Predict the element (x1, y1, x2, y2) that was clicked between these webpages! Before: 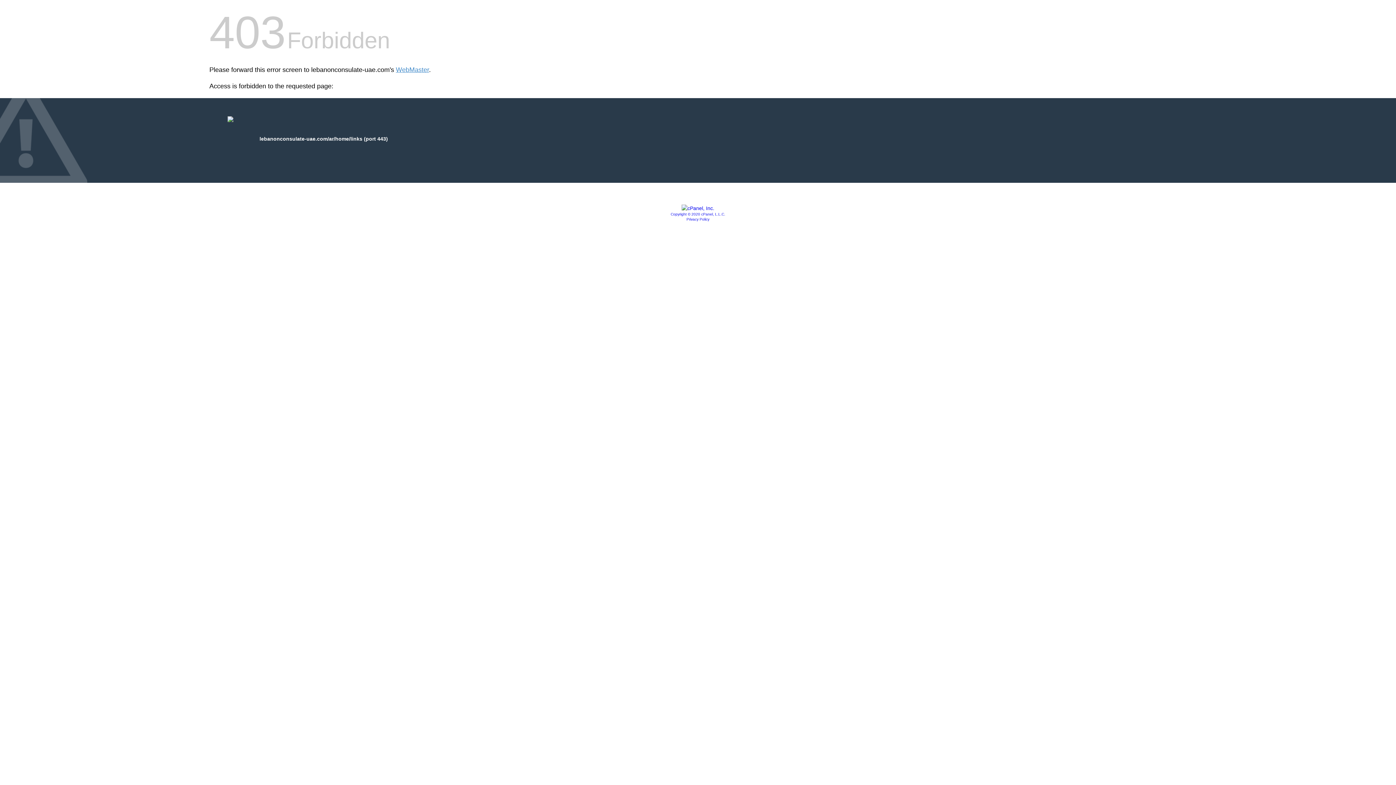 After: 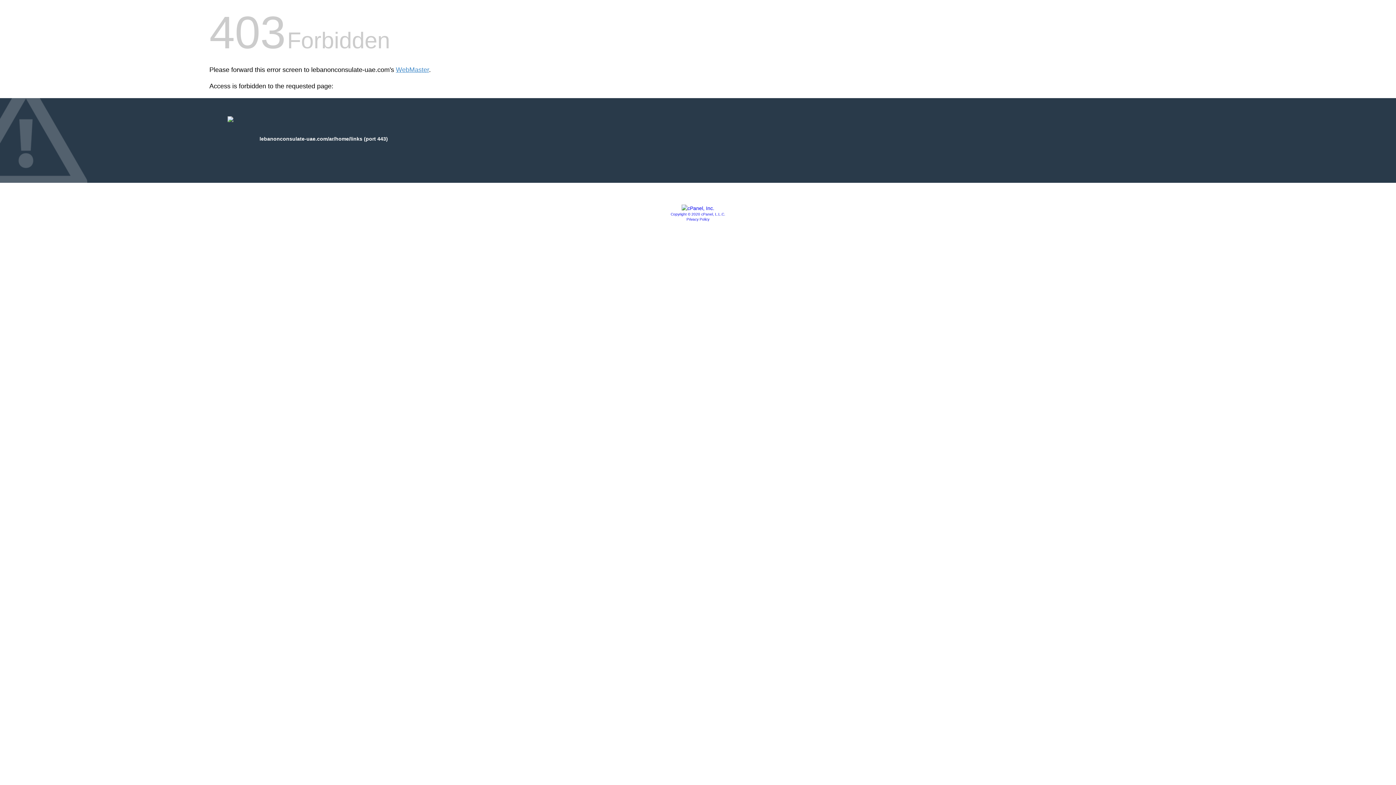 Action: bbox: (686, 217, 709, 221) label: Privacy Policy